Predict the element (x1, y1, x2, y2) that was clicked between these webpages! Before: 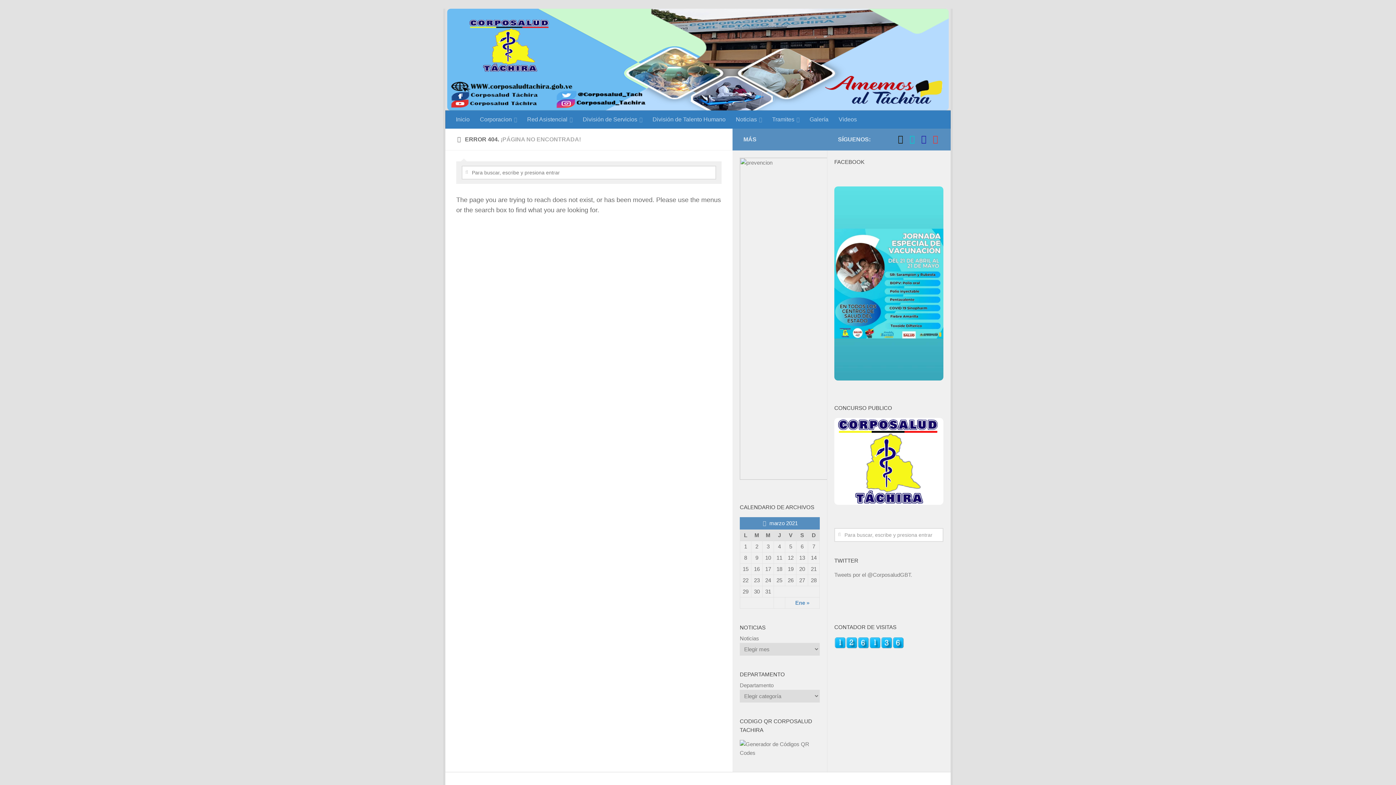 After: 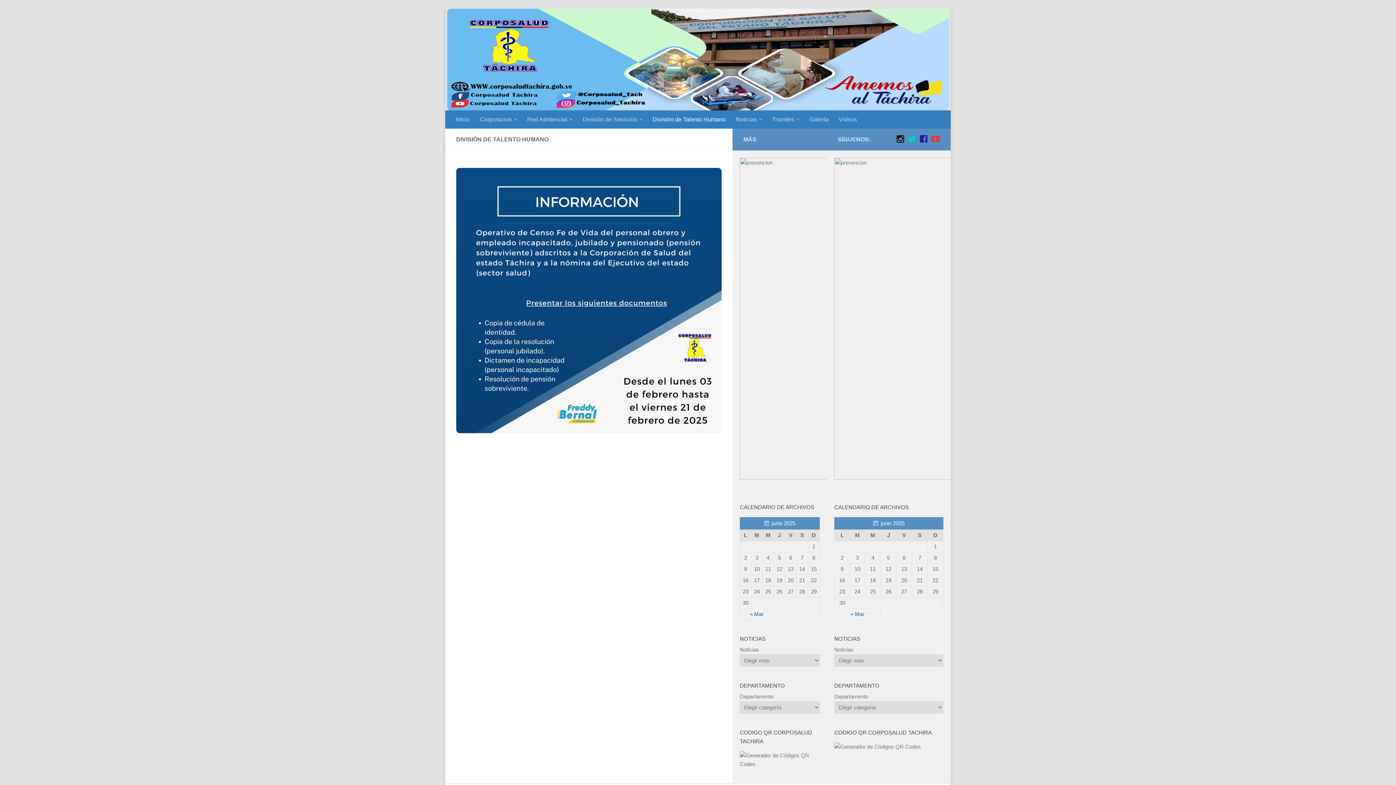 Action: bbox: (647, 110, 730, 128) label: División de Talento Humano